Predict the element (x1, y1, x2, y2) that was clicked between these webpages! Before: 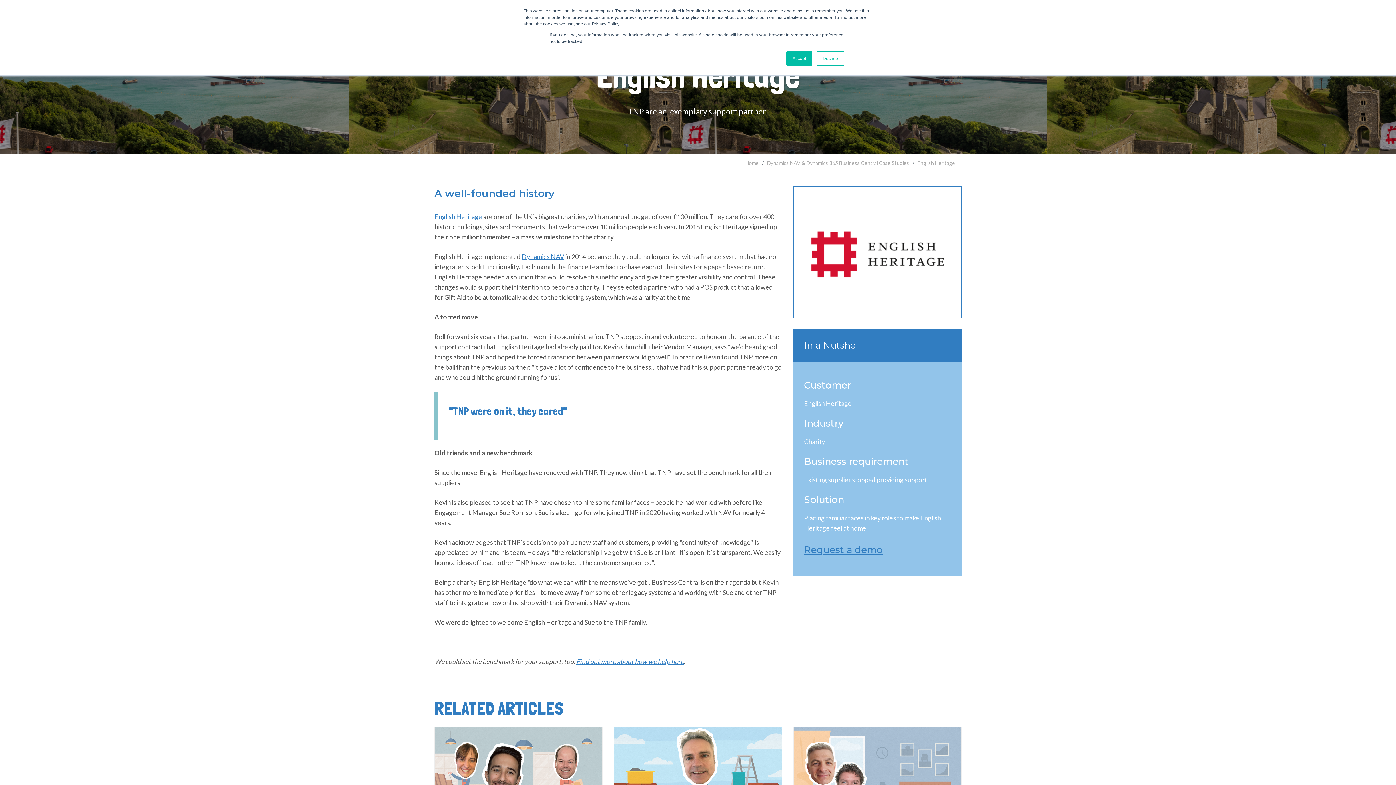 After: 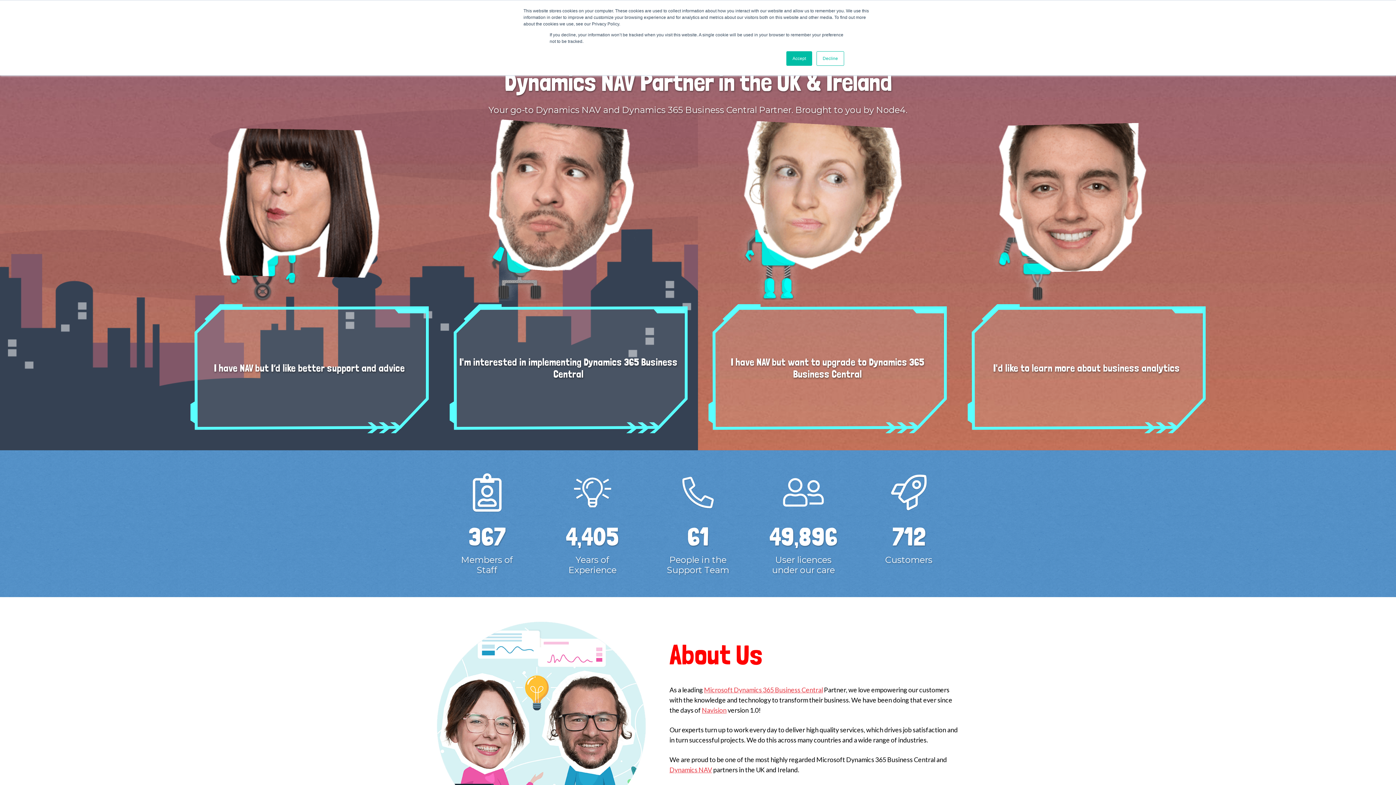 Action: bbox: (745, 159, 758, 166) label: Home